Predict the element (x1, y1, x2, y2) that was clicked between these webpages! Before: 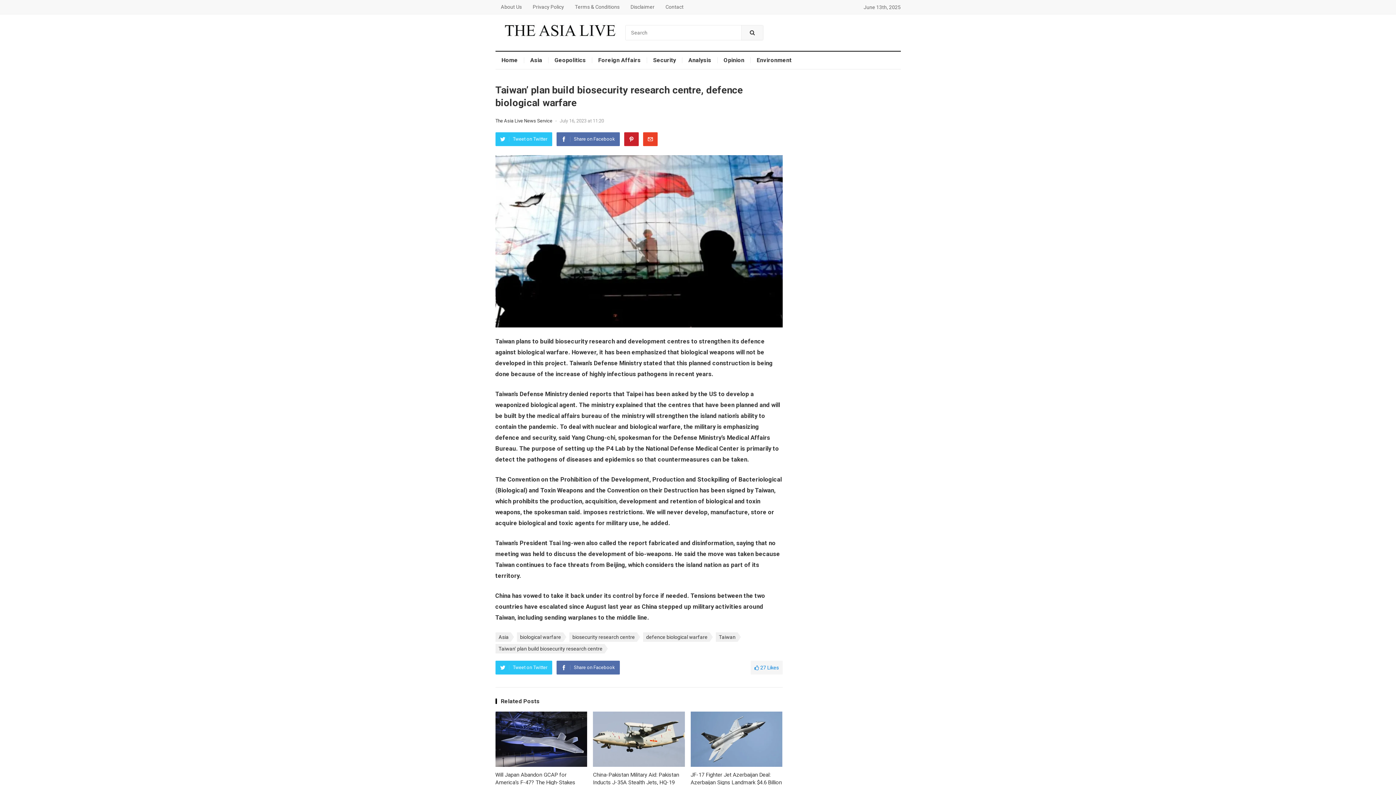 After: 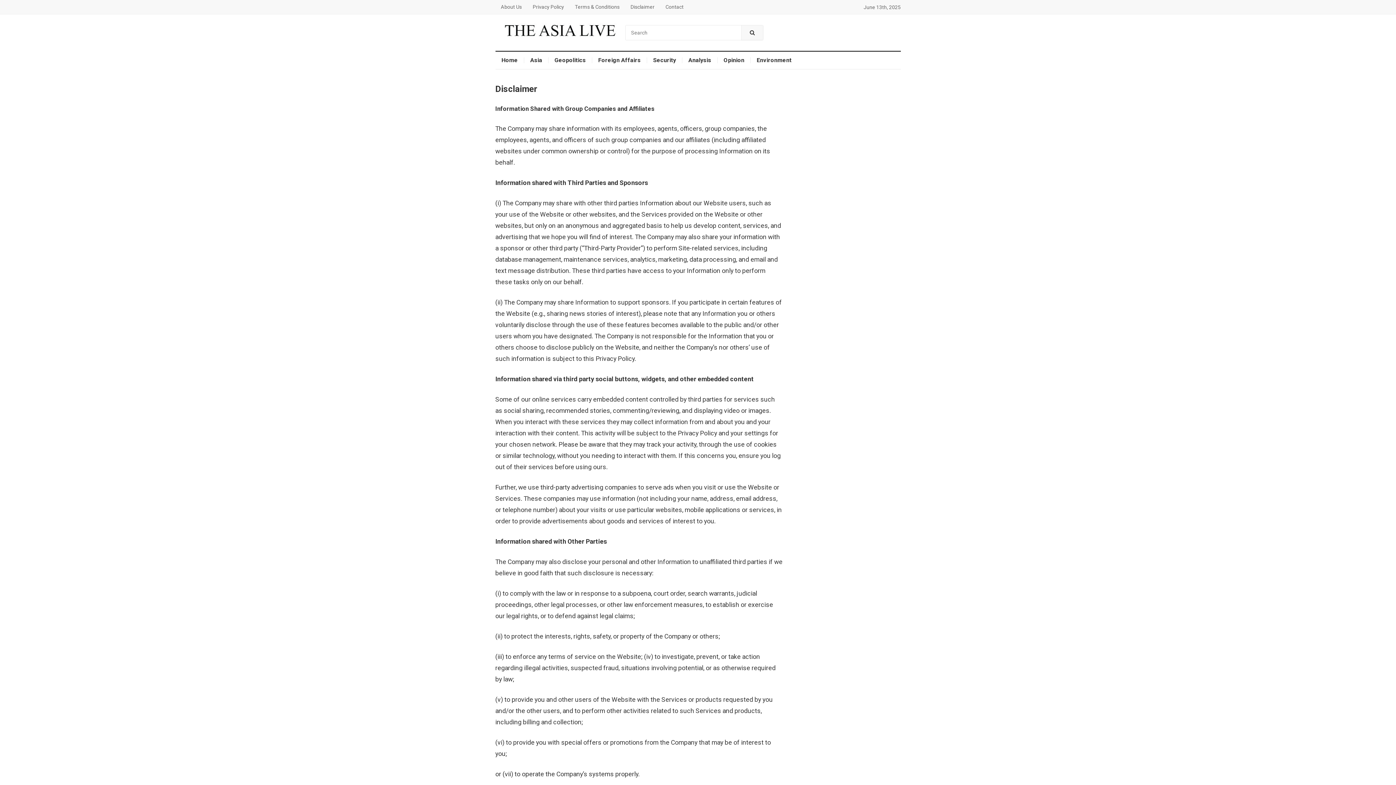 Action: bbox: (625, 0, 660, 14) label: Disclaimer